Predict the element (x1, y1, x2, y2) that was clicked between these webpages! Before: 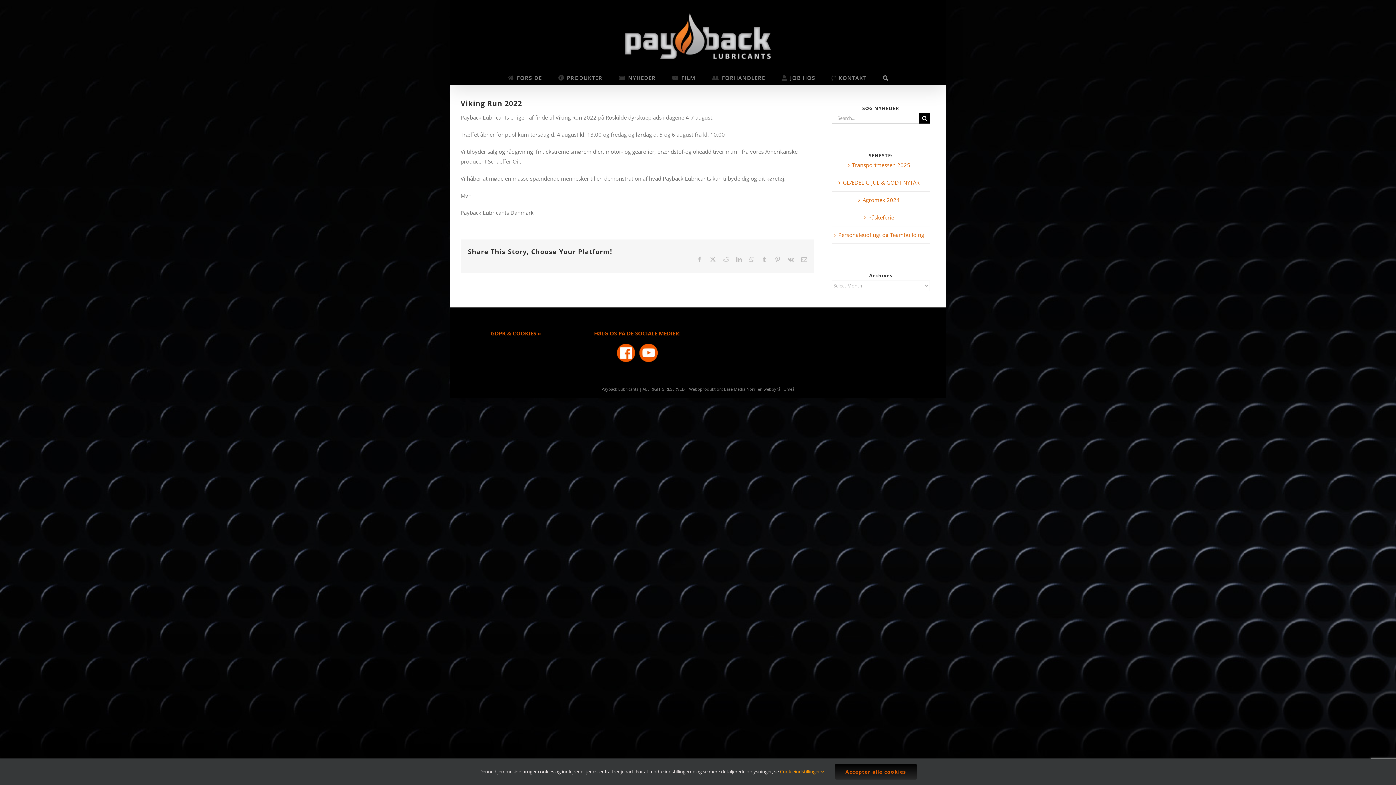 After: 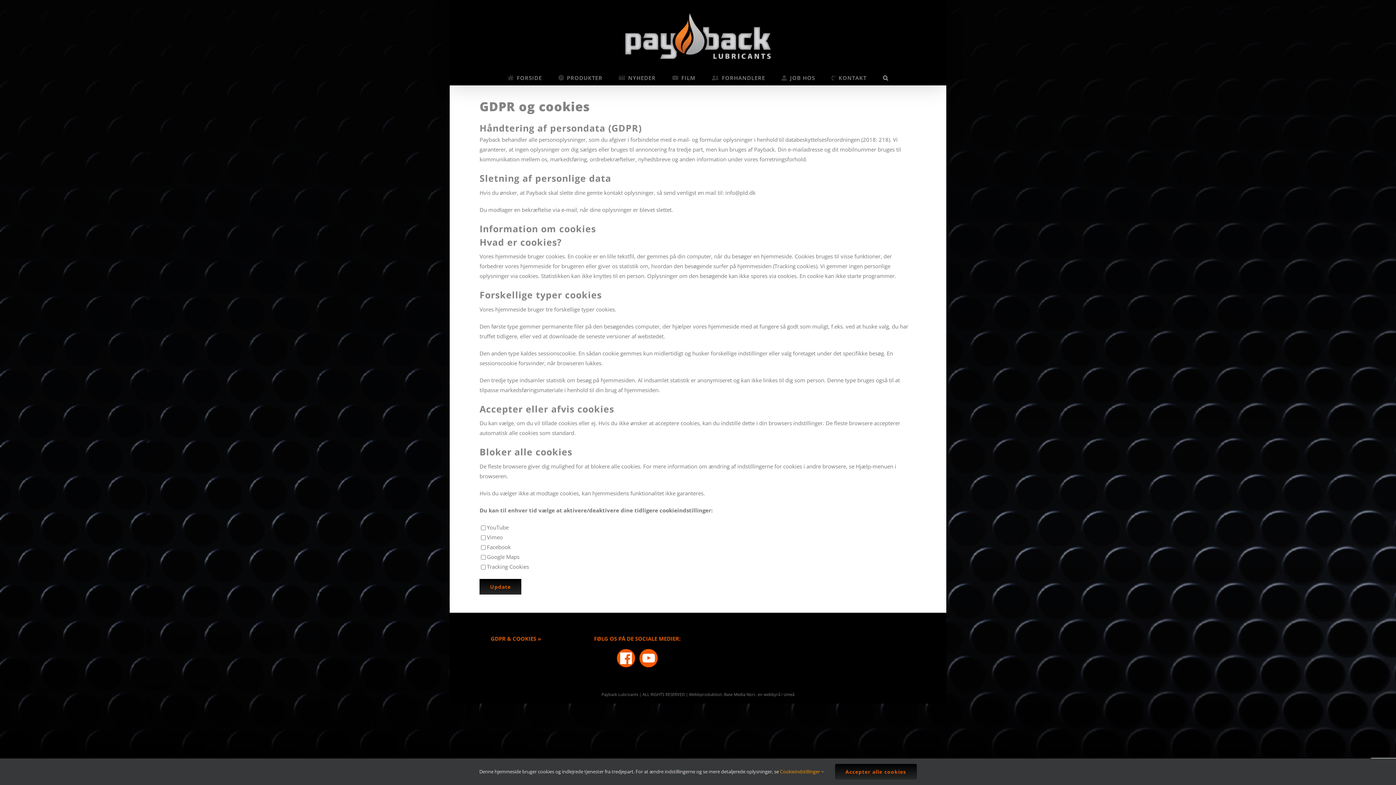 Action: label: GDPR & COOKIES » bbox: (490, 329, 541, 336)